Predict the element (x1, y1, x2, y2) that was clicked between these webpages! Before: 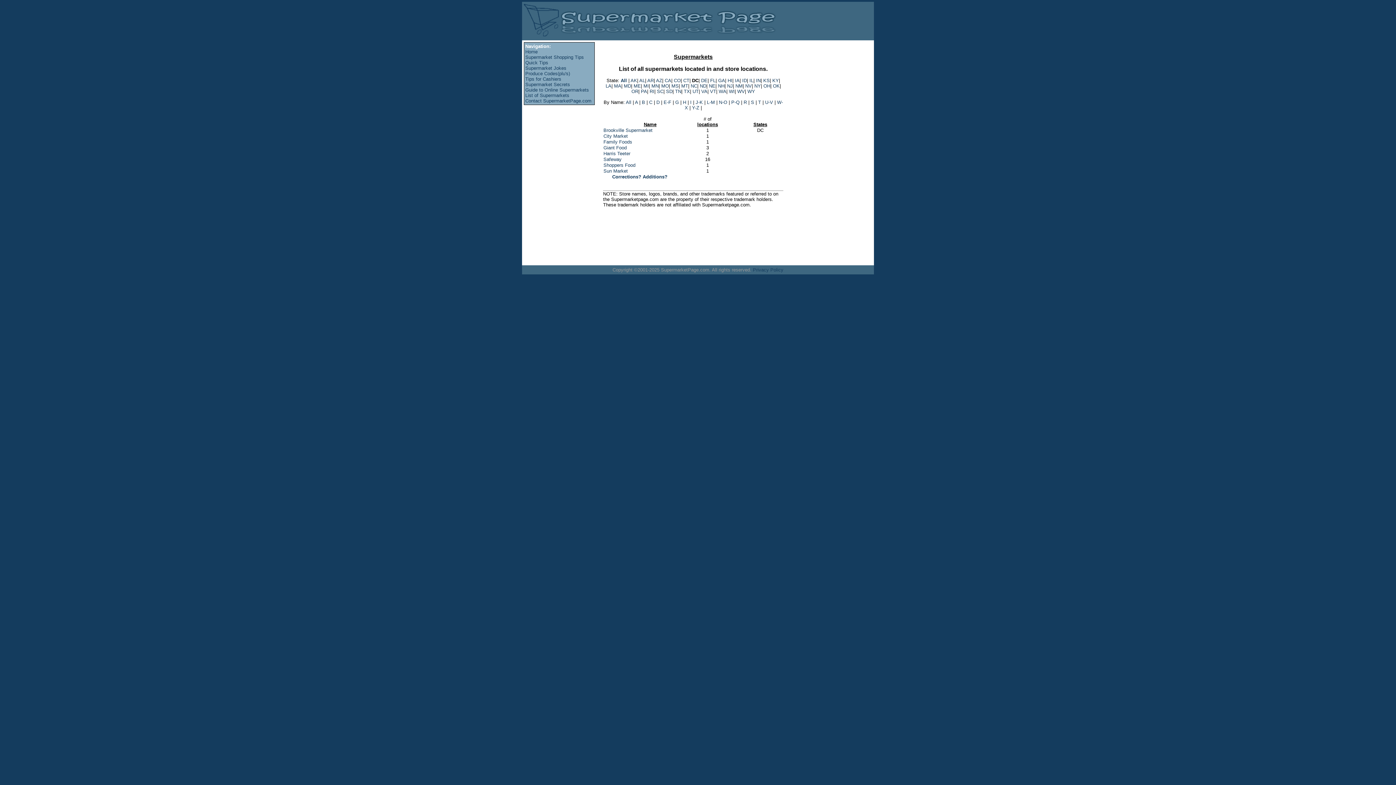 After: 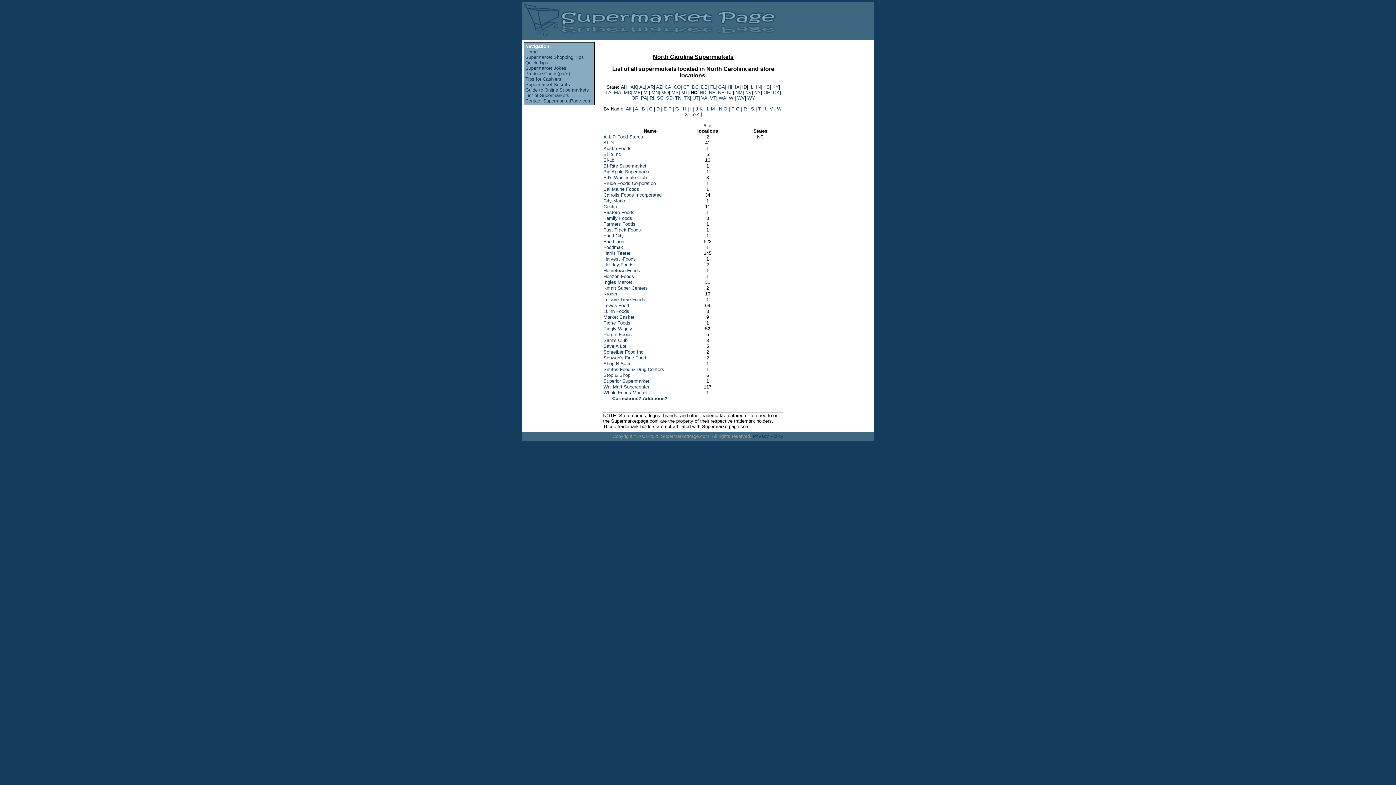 Action: label: NC bbox: (690, 83, 697, 88)